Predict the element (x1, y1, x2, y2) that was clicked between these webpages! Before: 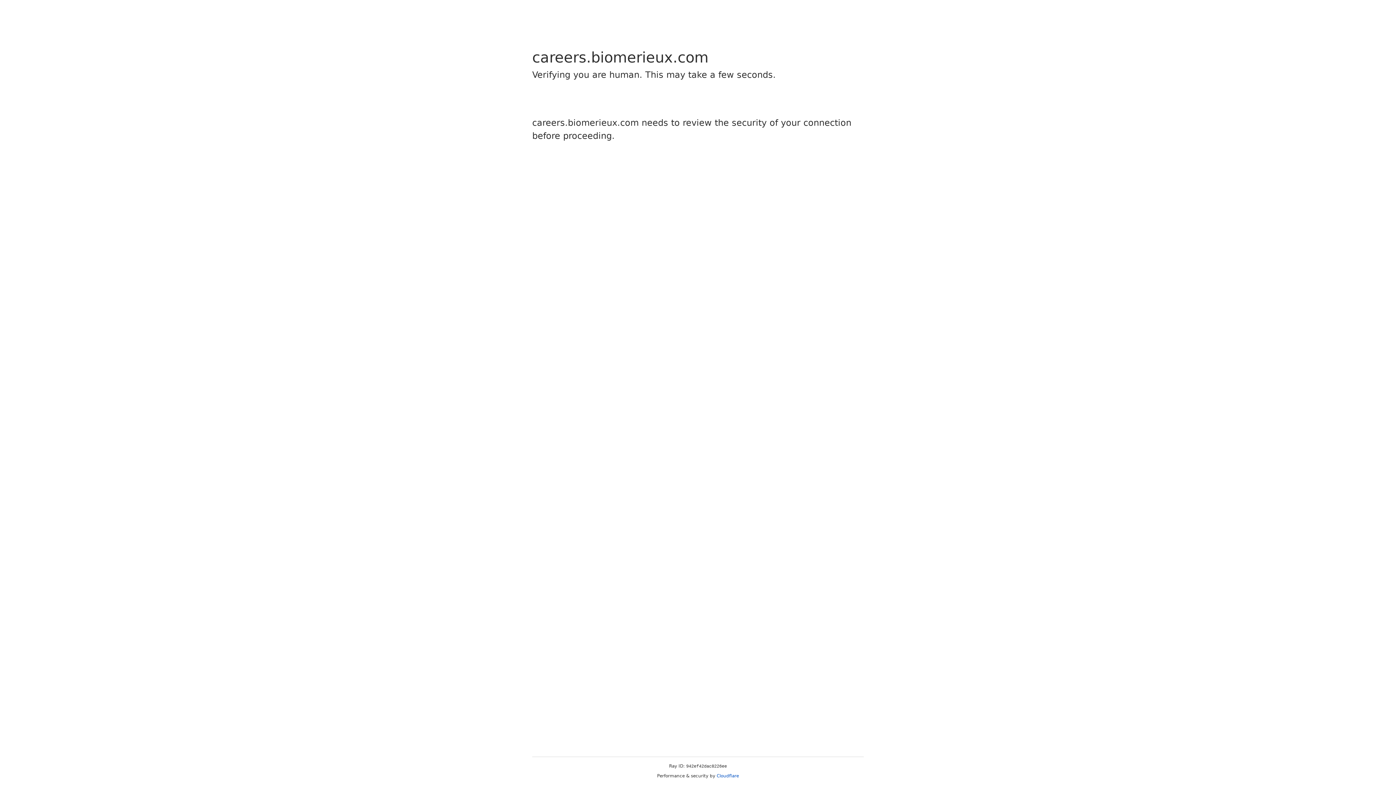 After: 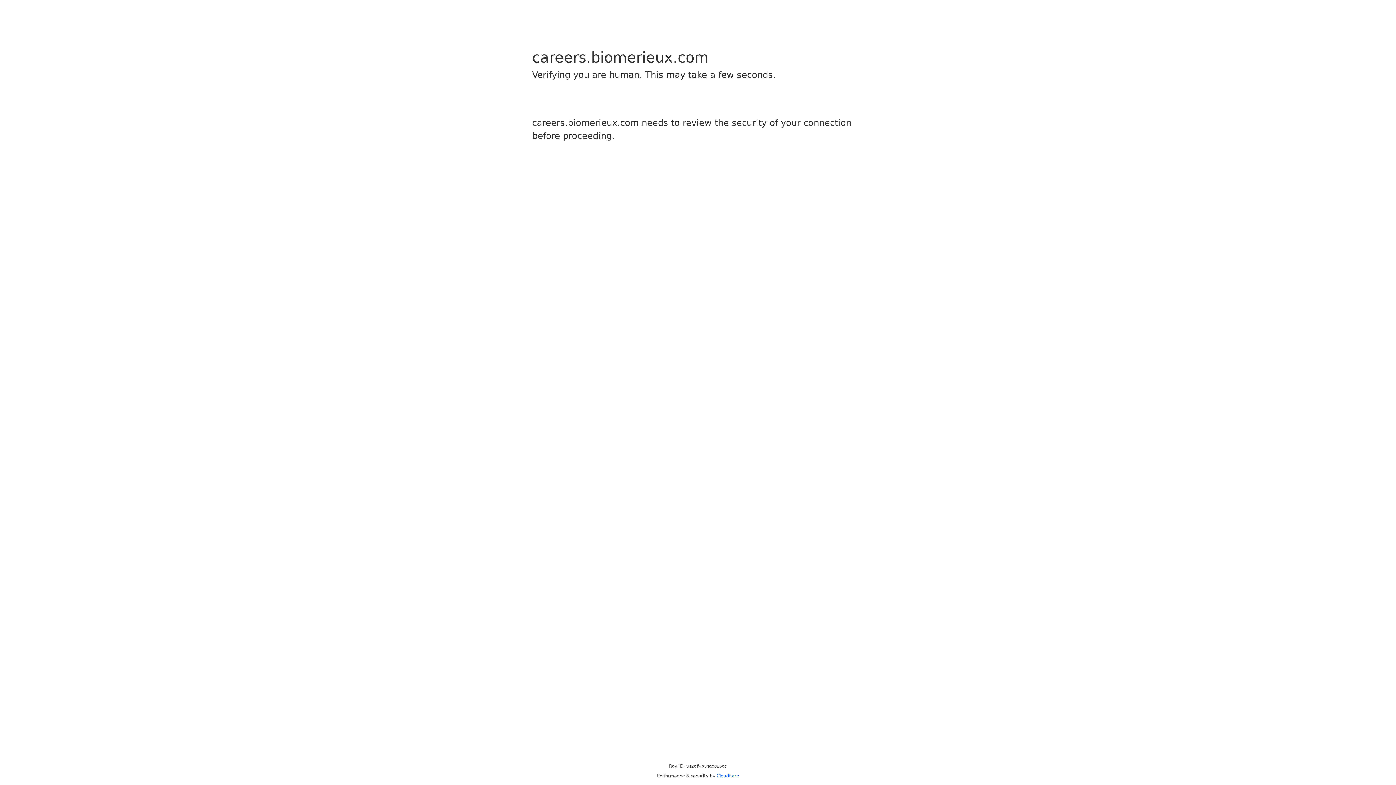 Action: label: Cloudflare bbox: (716, 773, 739, 778)